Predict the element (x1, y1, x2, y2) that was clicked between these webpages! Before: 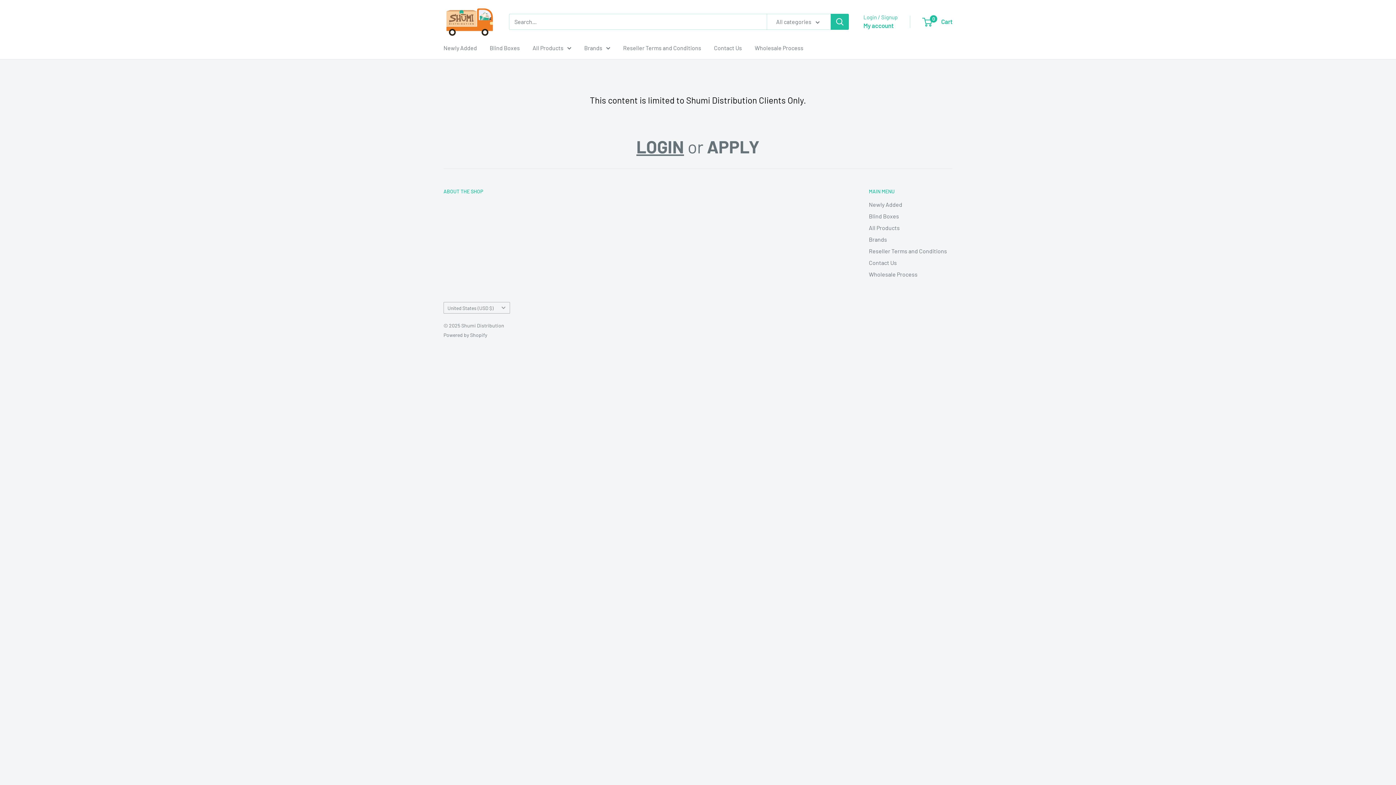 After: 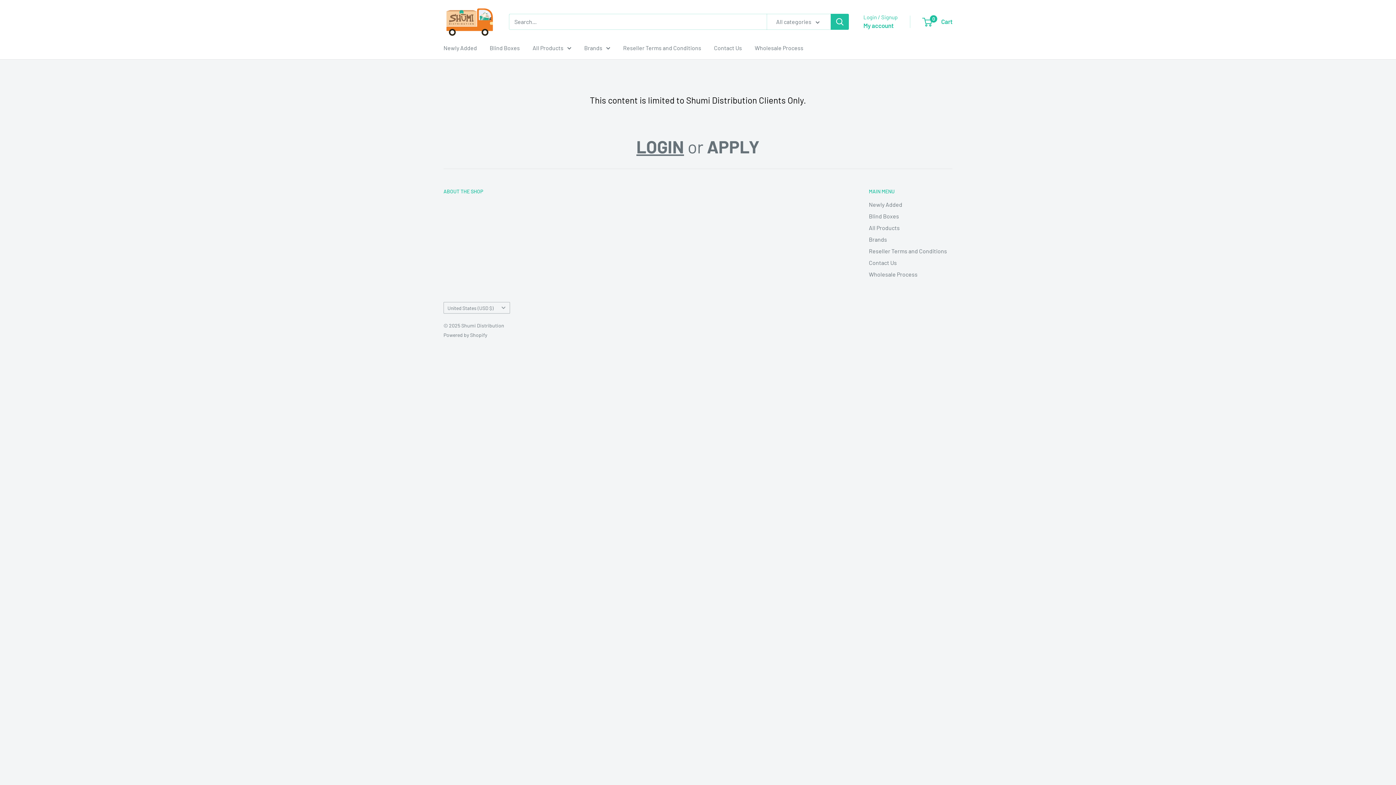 Action: label: Shumi Distribution bbox: (443, 7, 494, 36)